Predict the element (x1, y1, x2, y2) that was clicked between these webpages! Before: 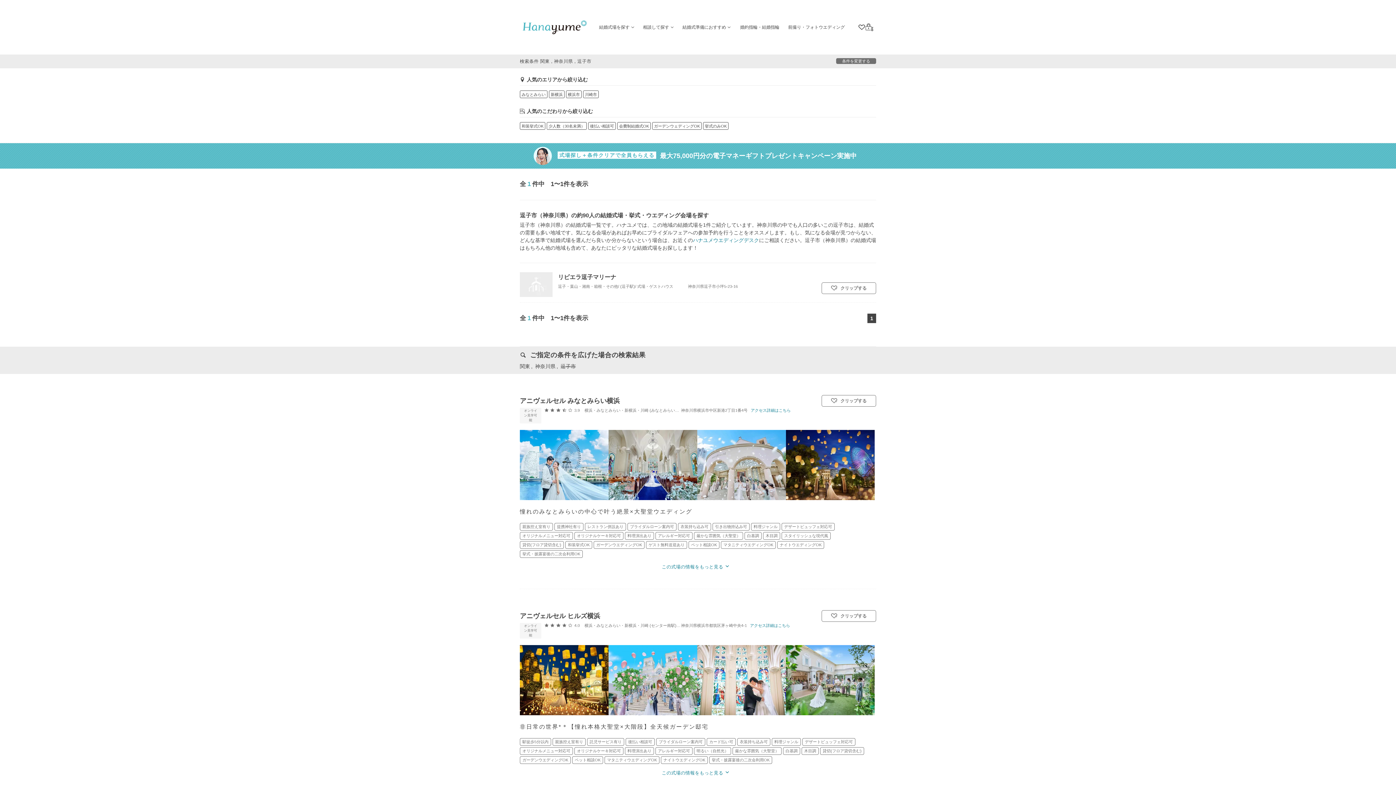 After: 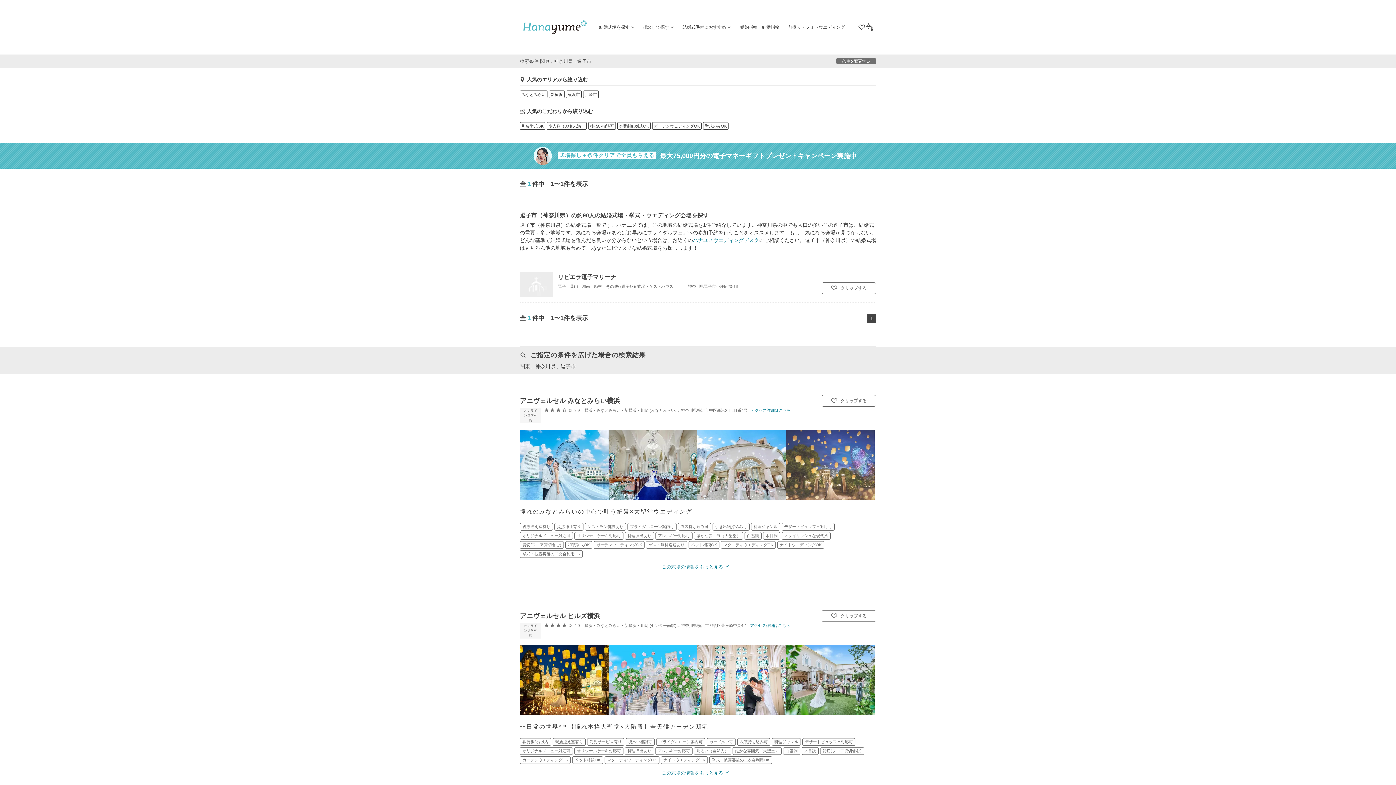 Action: bbox: (786, 493, 874, 499)